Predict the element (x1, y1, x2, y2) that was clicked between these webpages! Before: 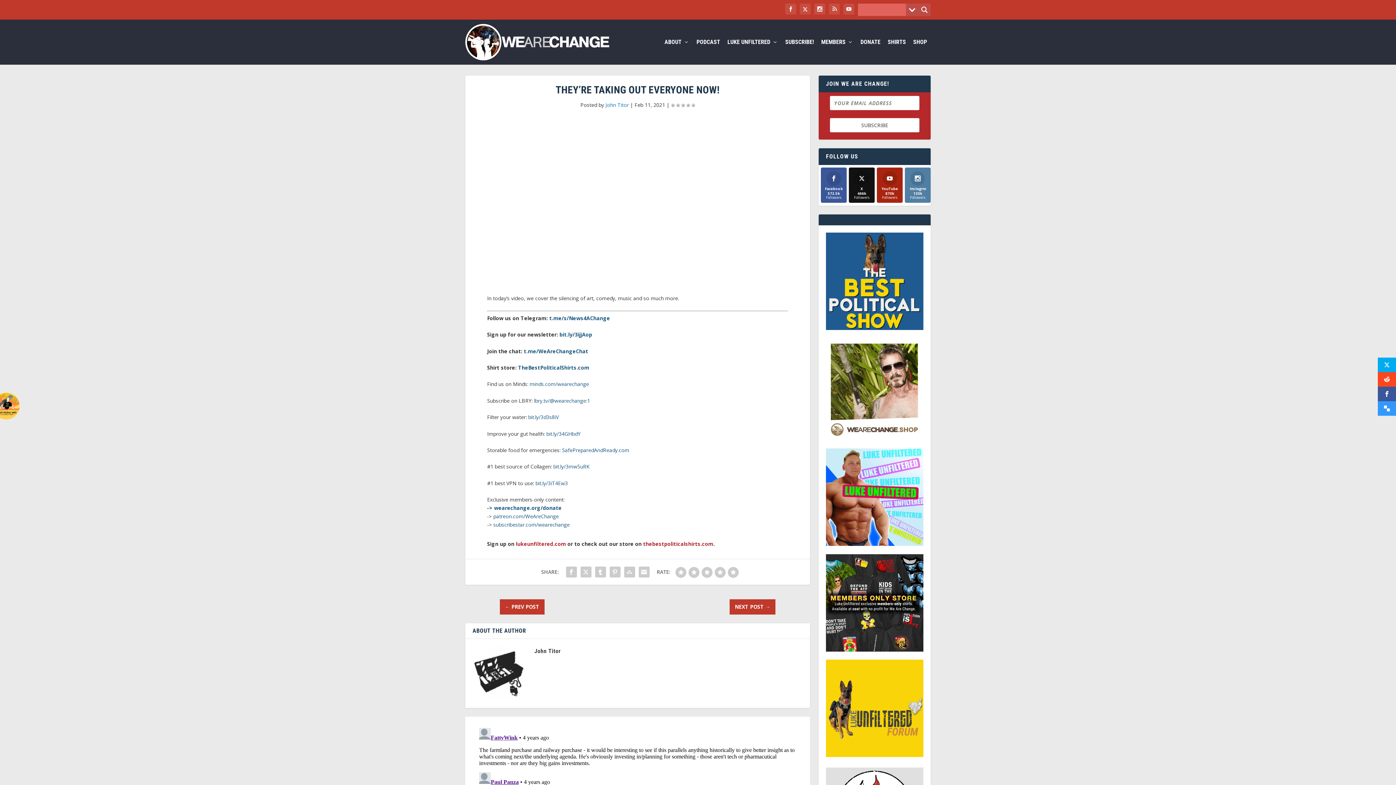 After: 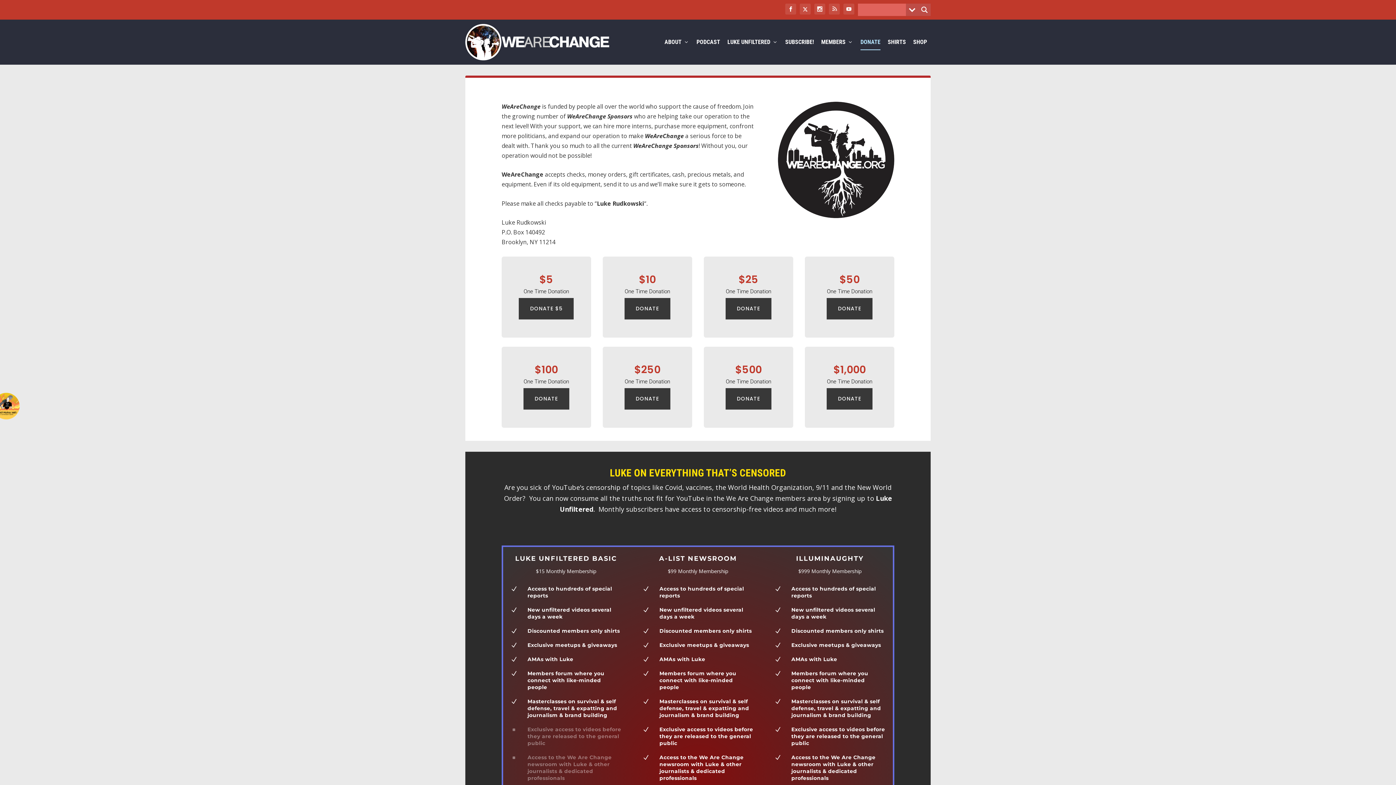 Action: label: DONATE bbox: (860, 39, 880, 64)